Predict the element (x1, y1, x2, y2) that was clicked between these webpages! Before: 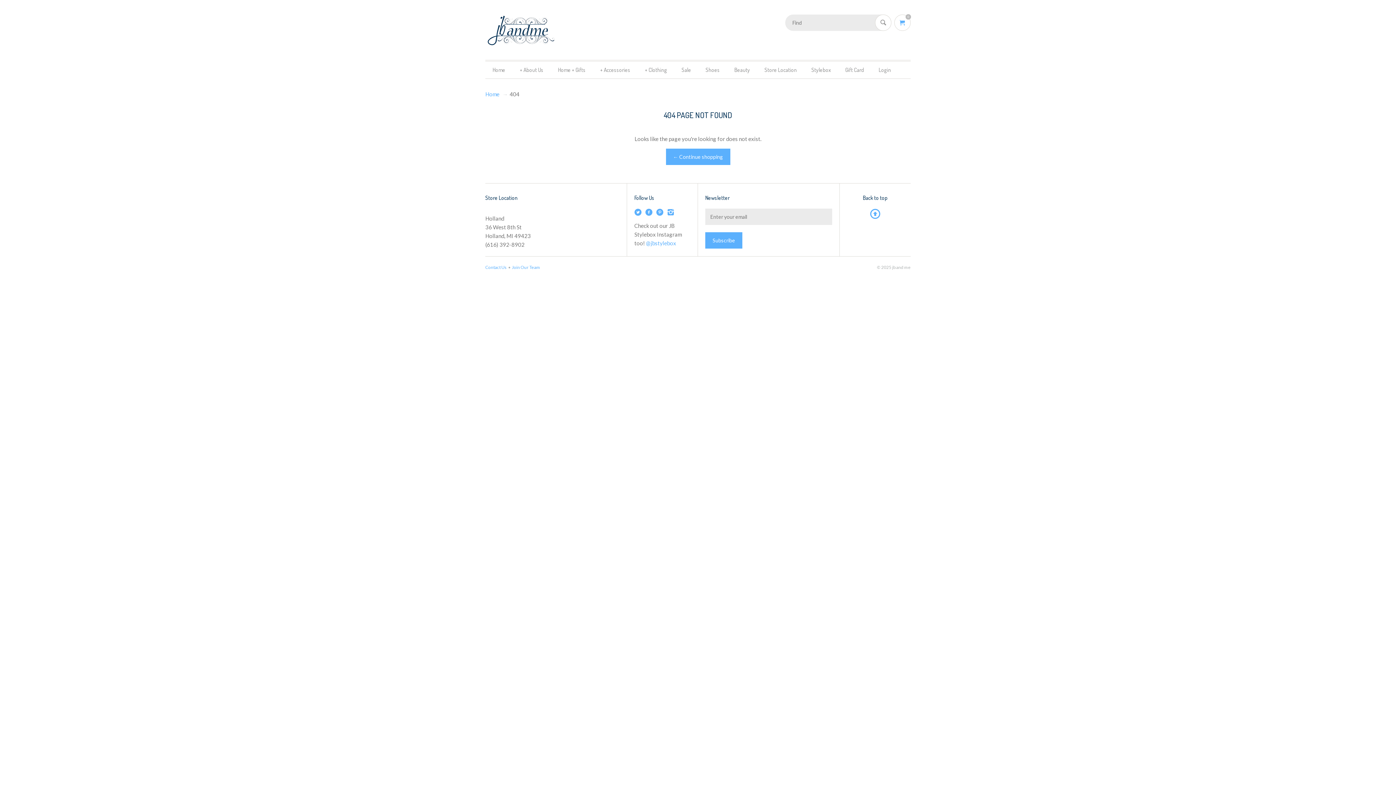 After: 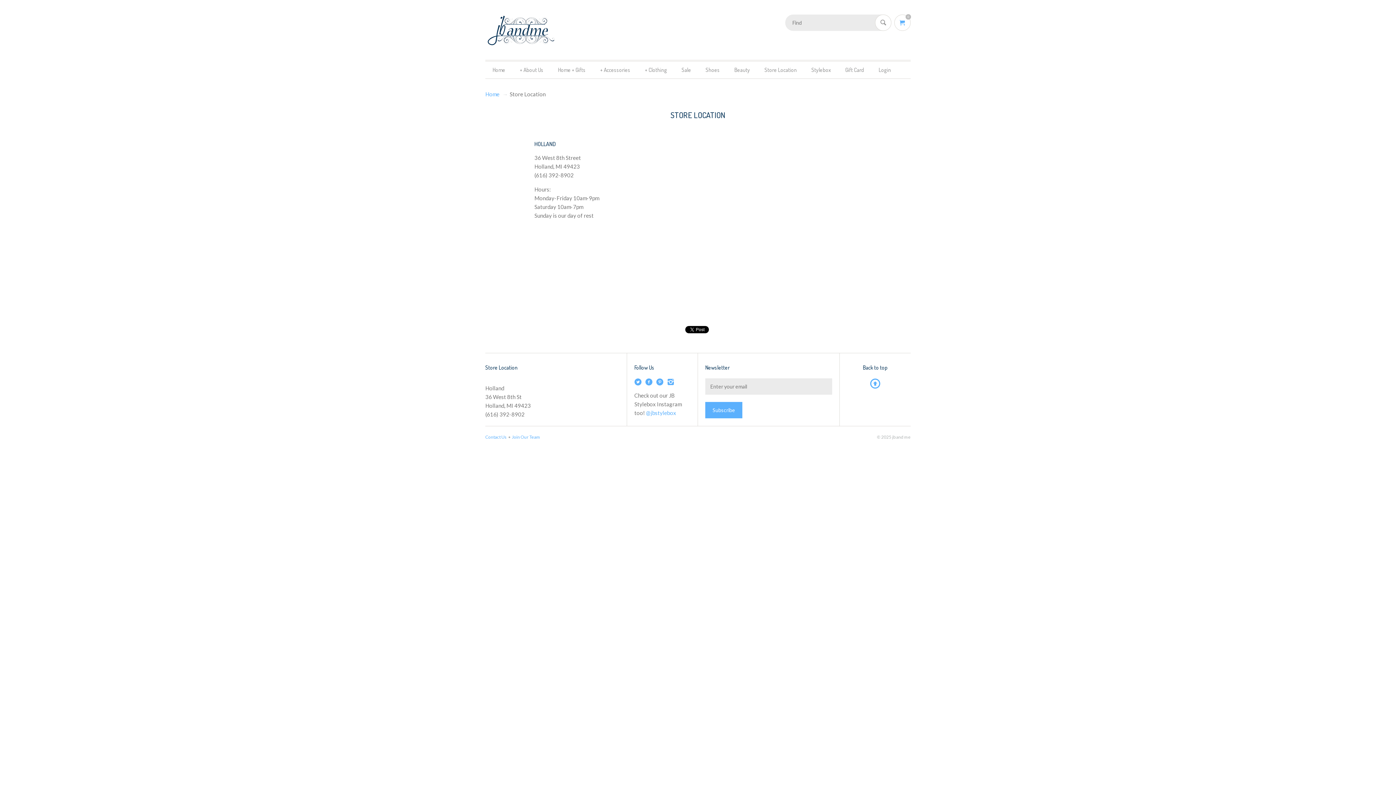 Action: bbox: (757, 61, 804, 78) label: Store Location